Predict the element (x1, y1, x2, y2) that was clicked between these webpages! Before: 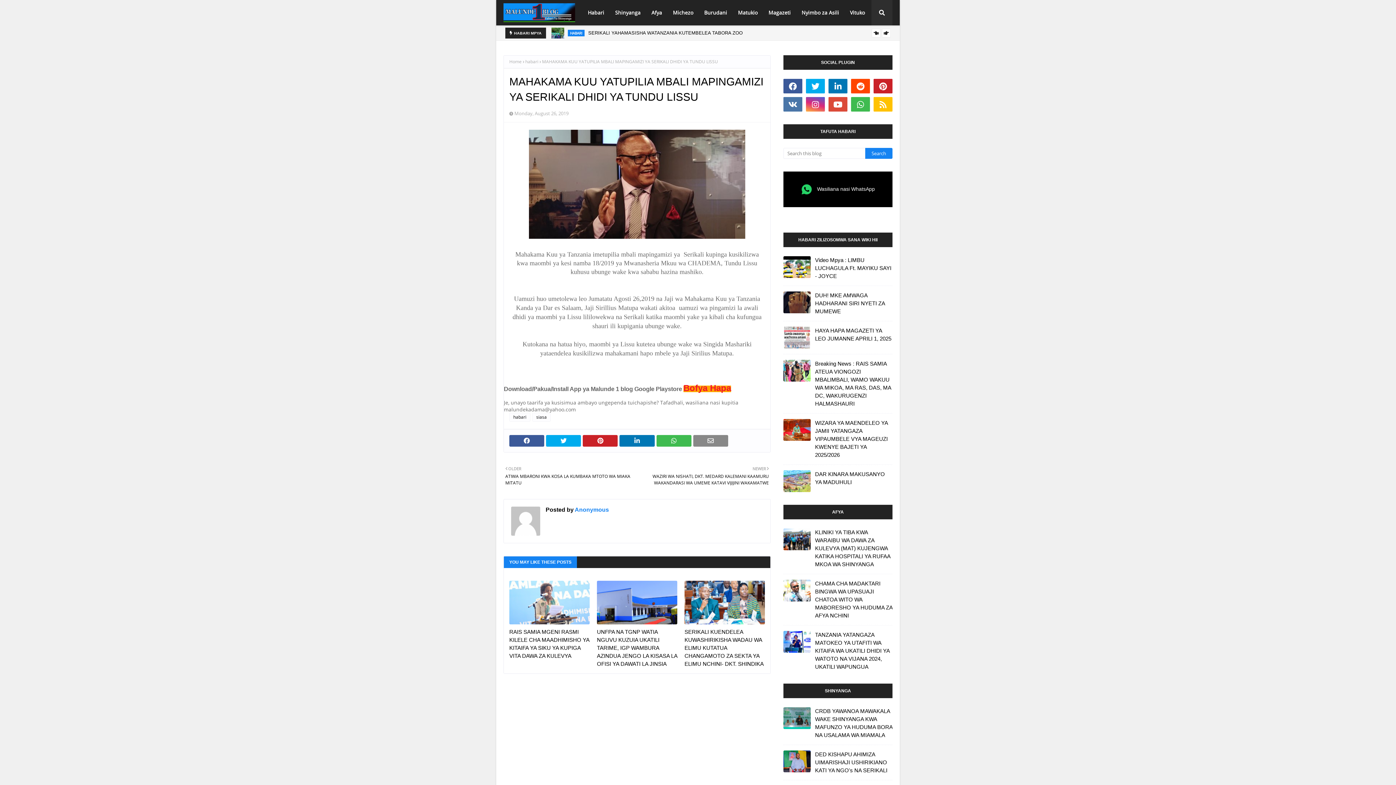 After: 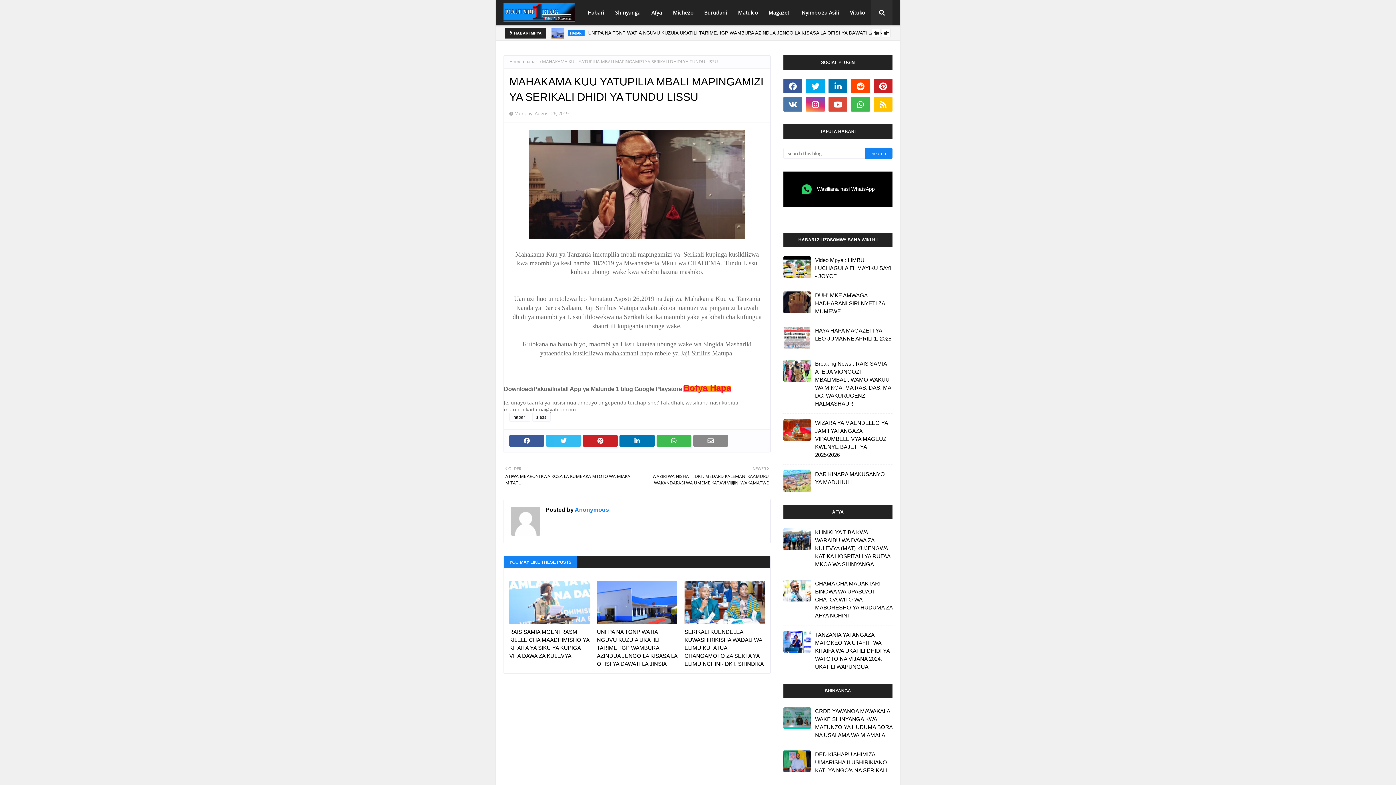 Action: bbox: (546, 435, 581, 447)